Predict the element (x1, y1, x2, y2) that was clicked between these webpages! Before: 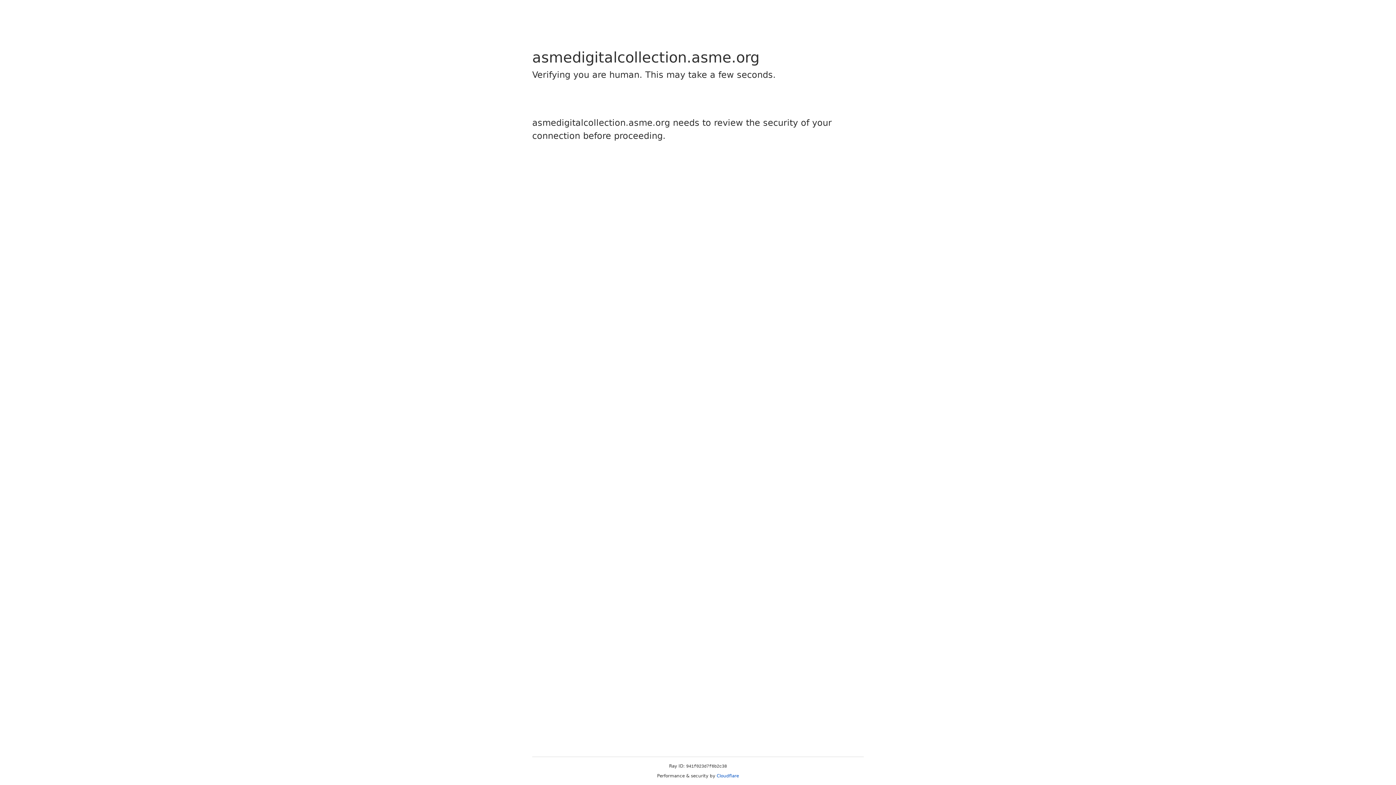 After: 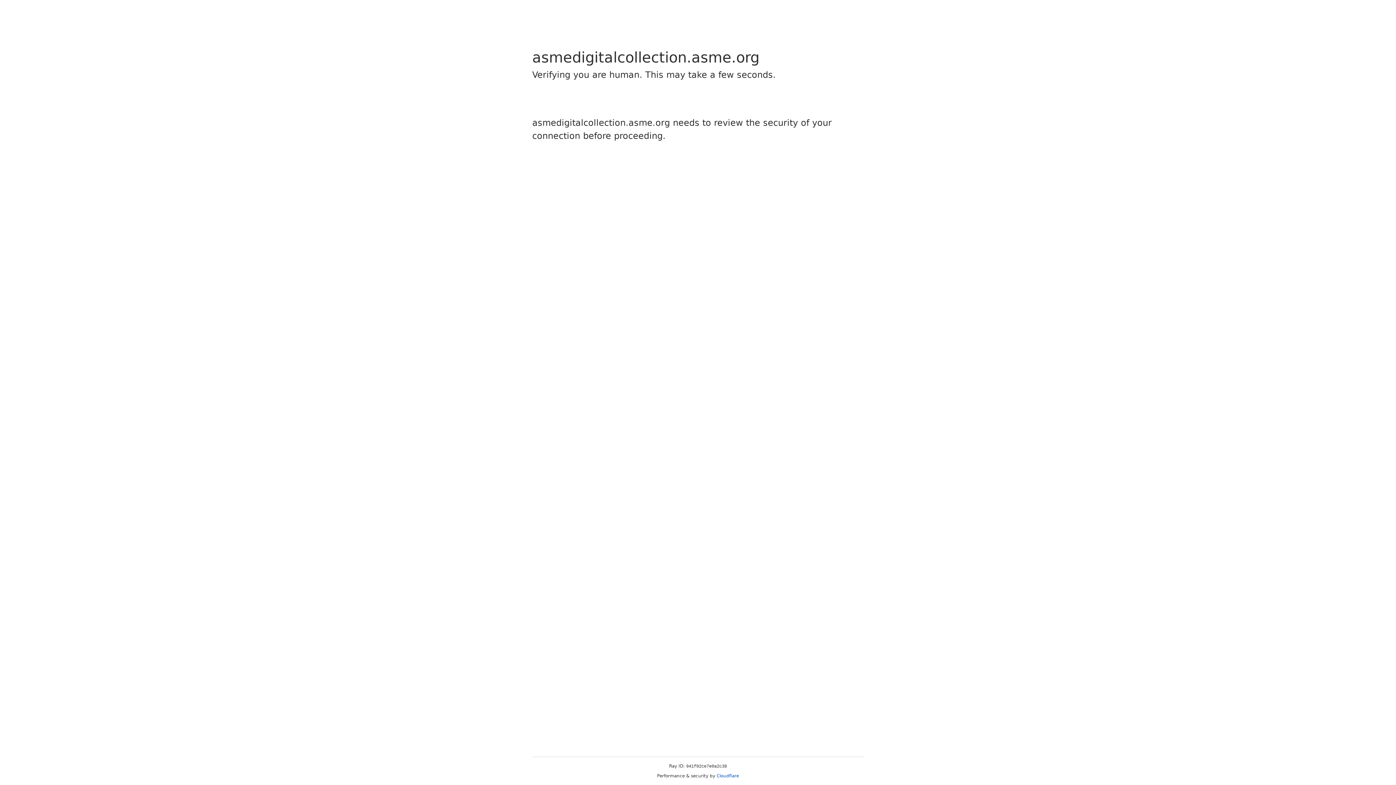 Action: bbox: (716, 773, 739, 778) label: Cloudflare